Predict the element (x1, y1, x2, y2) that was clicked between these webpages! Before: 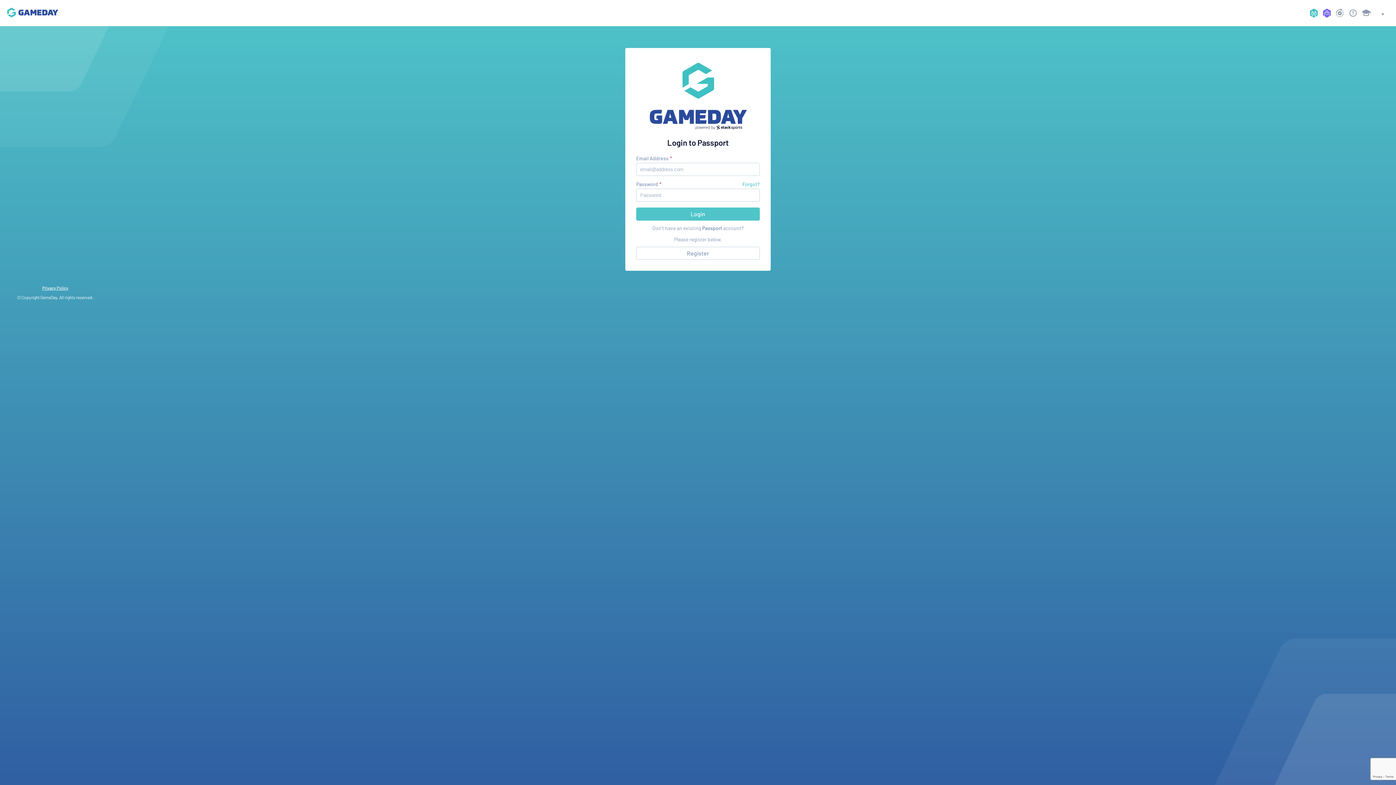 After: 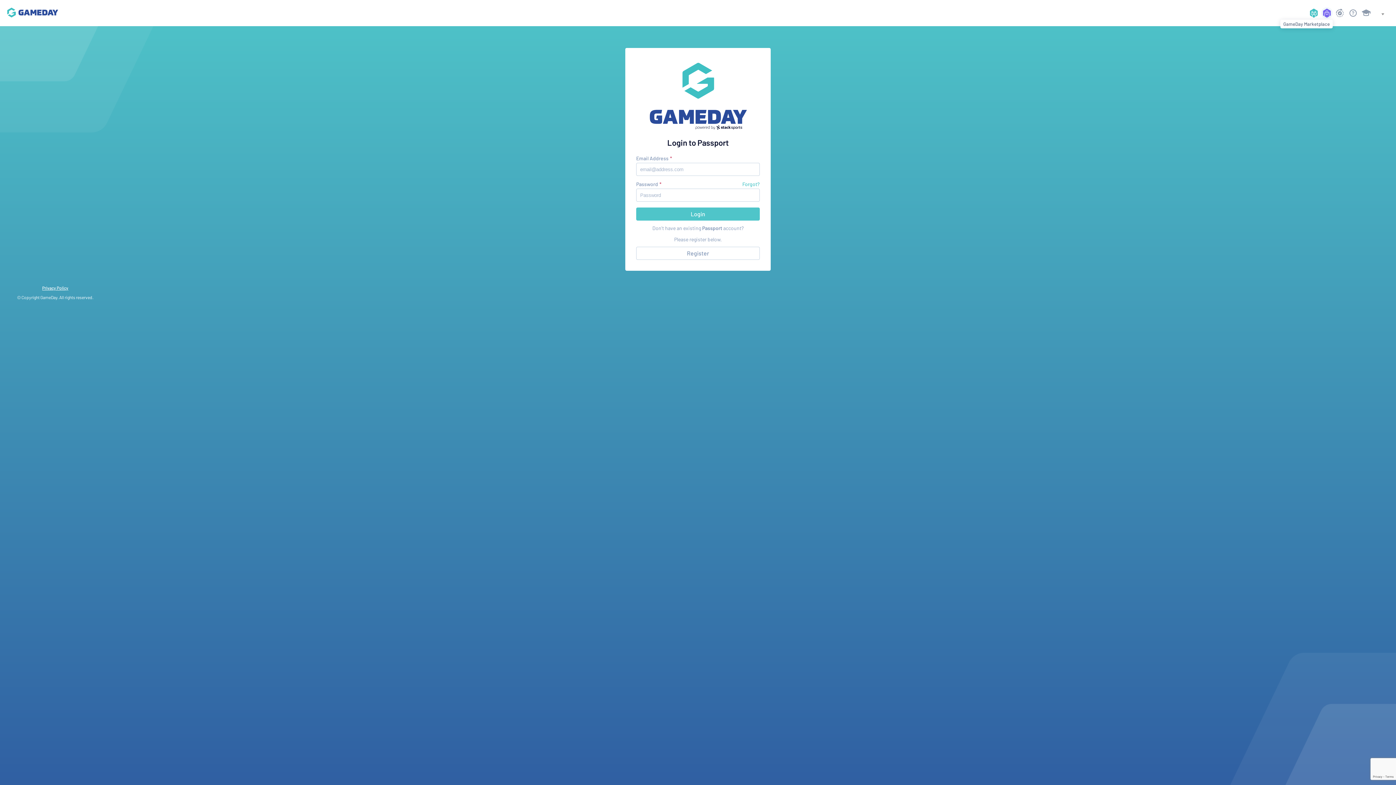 Action: bbox: (1321, 7, 1333, 18)